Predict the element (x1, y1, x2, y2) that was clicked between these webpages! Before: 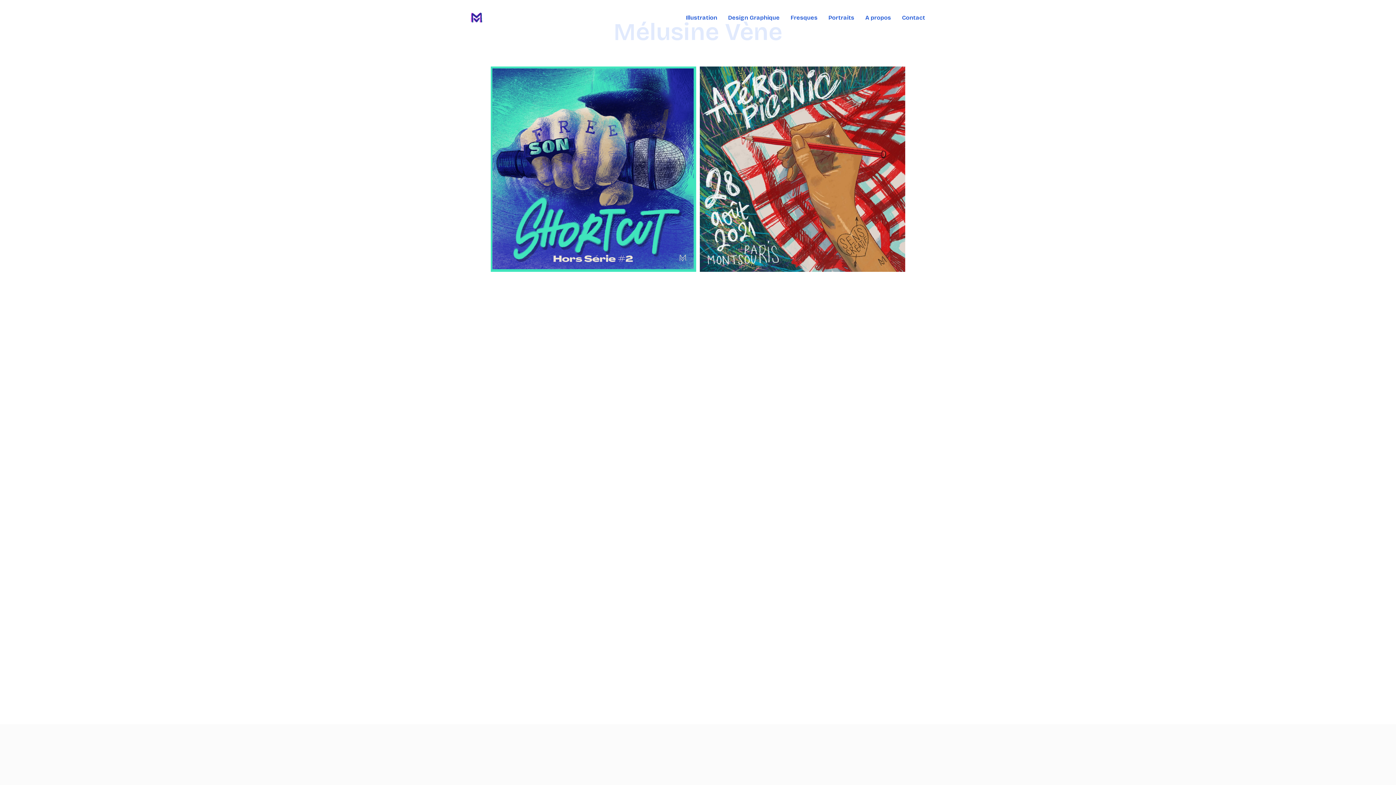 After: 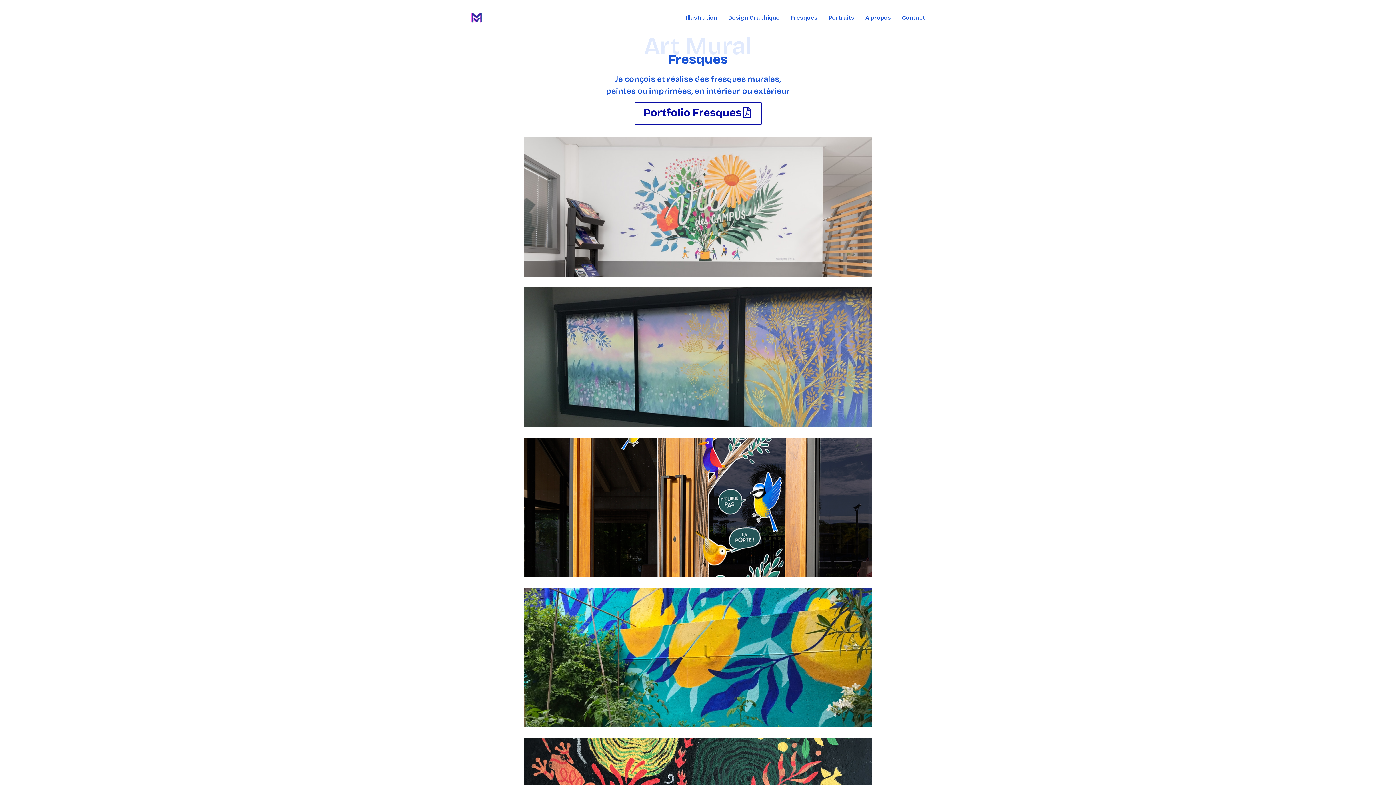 Action: label: Fresques bbox: (785, 10, 823, 25)